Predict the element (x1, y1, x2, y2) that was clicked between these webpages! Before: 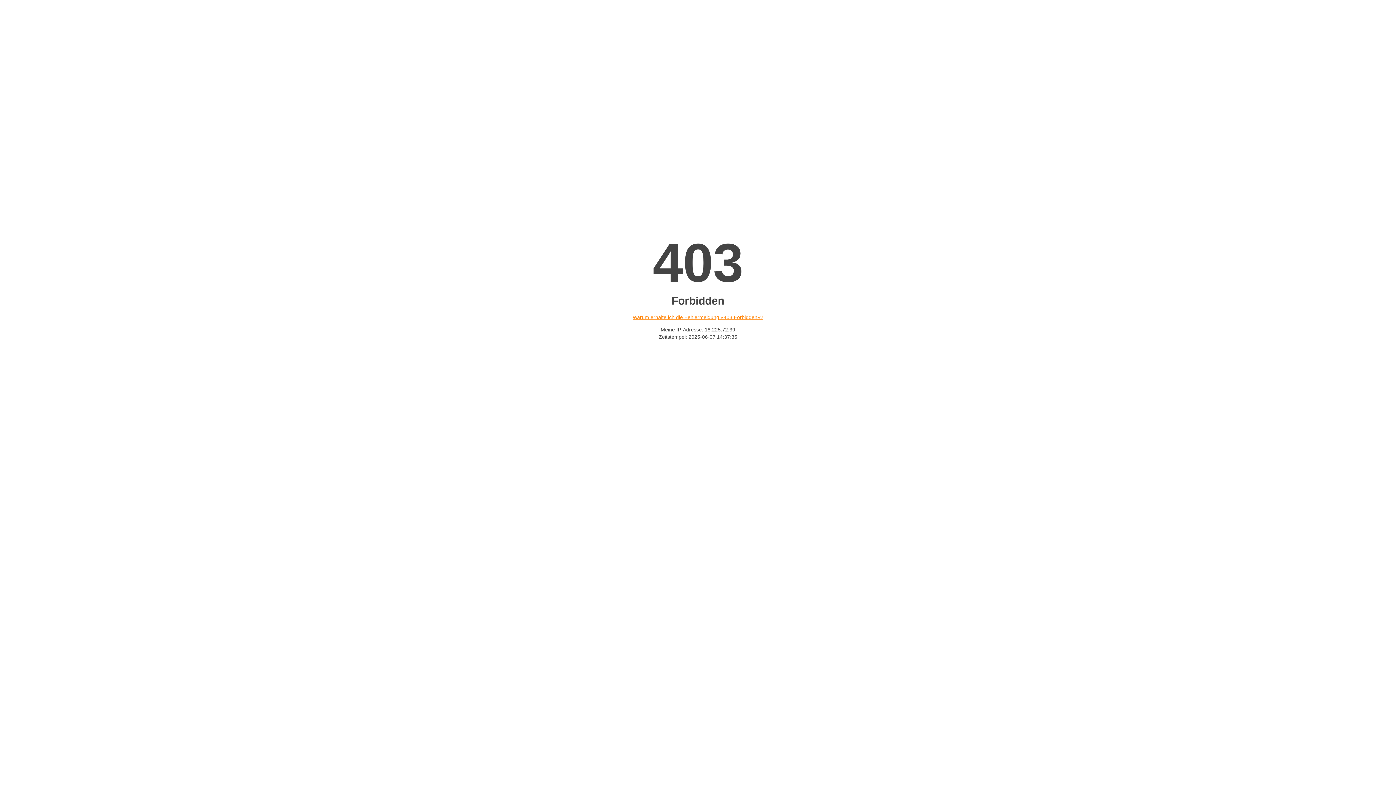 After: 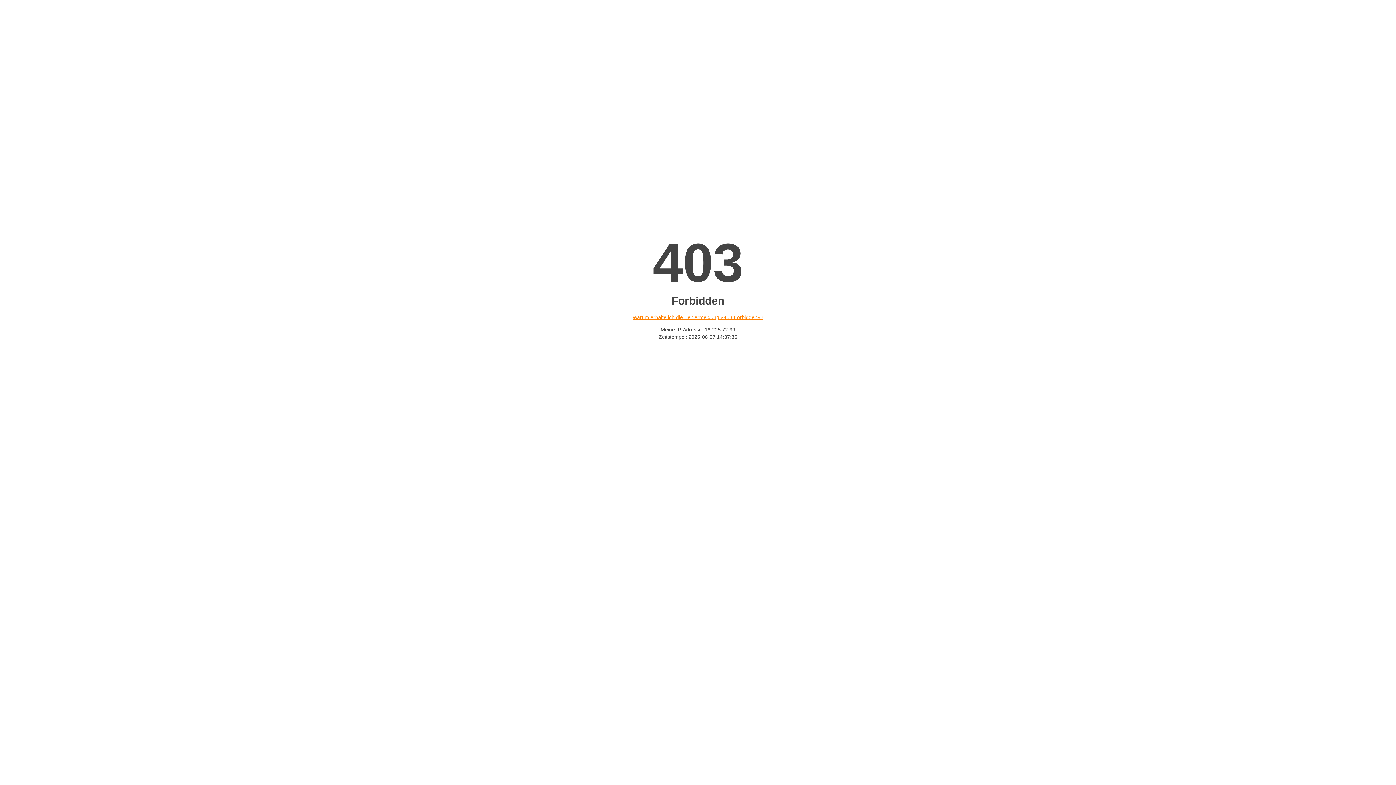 Action: label: Warum erhalte ich die Fehlermeldung «403 Forbidden»? bbox: (632, 314, 763, 320)